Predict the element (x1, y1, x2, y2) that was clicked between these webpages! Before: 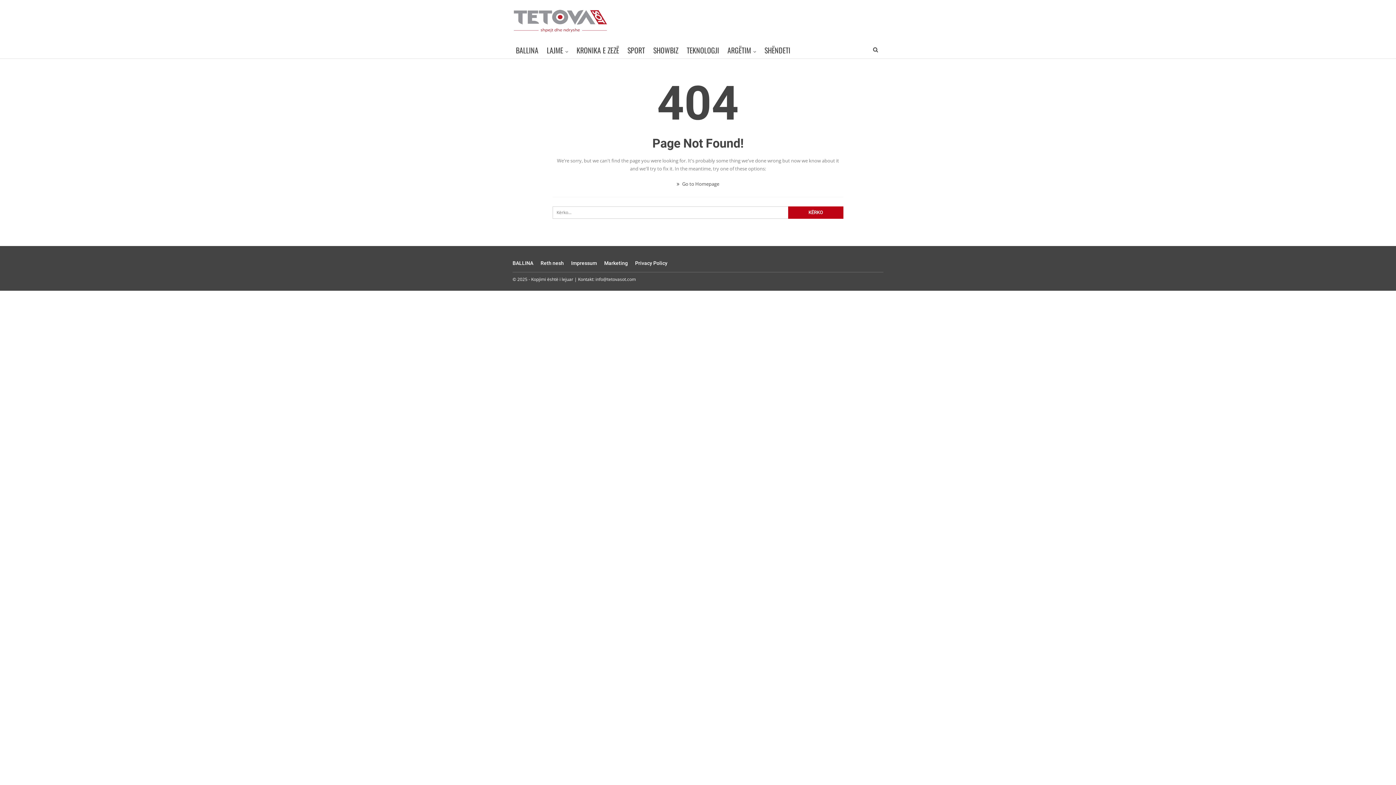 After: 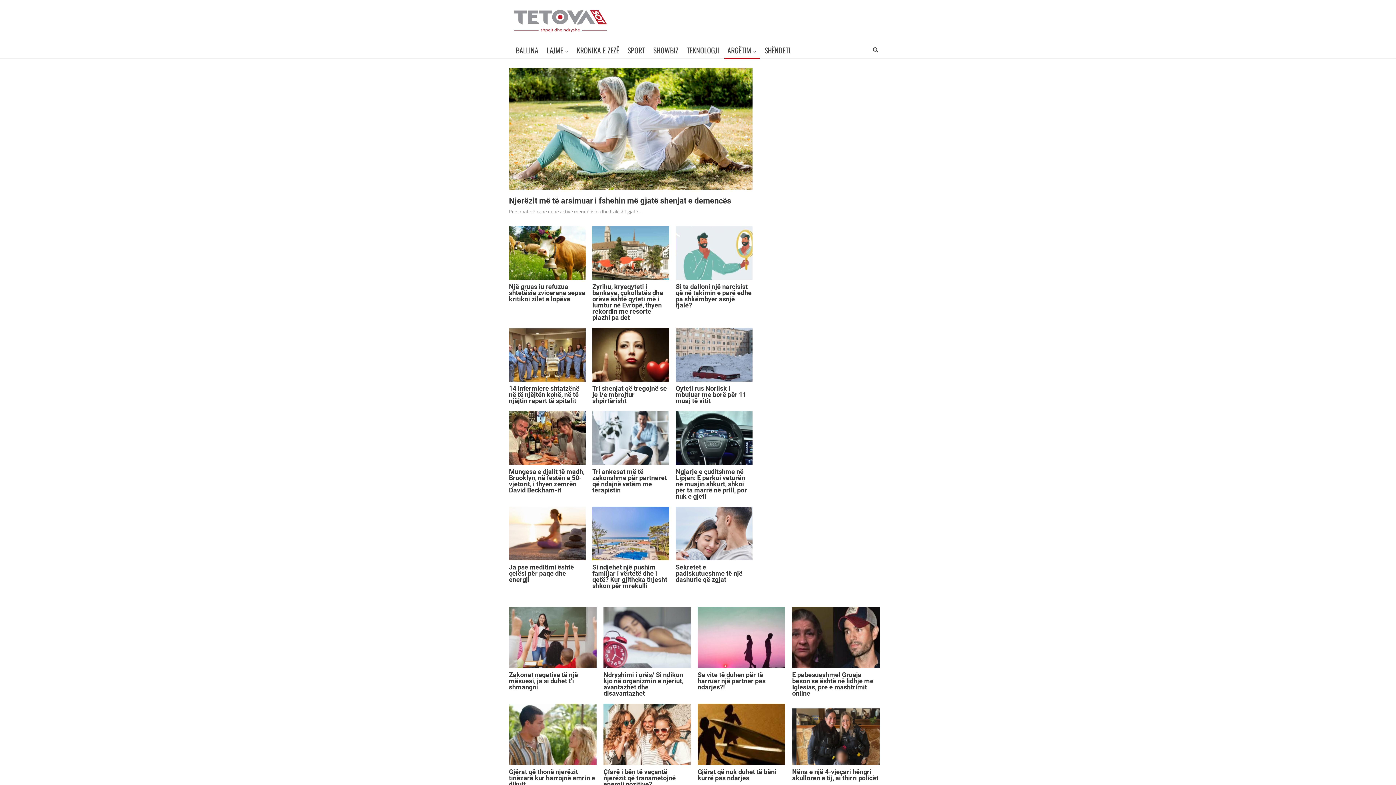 Action: bbox: (724, 41, 759, 58) label: ARGËTIM